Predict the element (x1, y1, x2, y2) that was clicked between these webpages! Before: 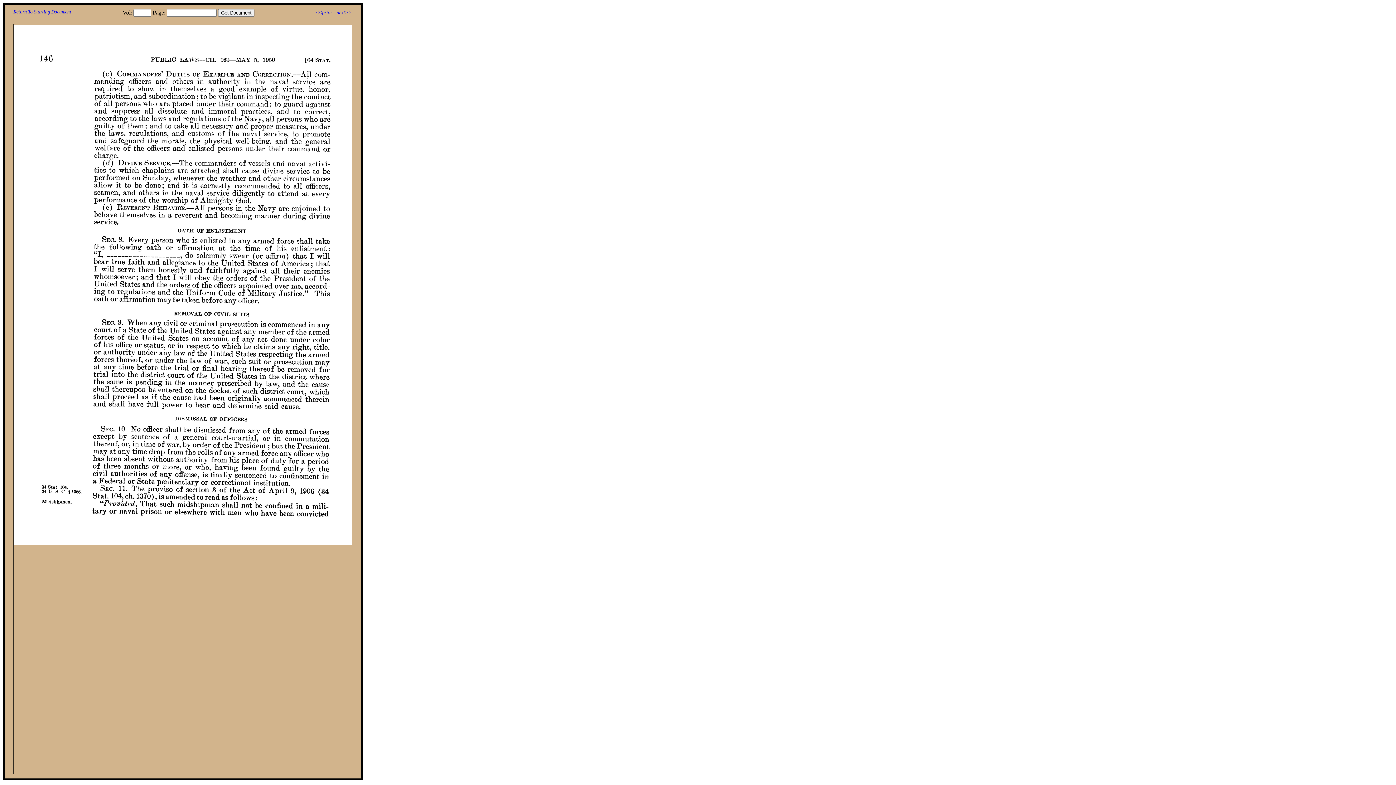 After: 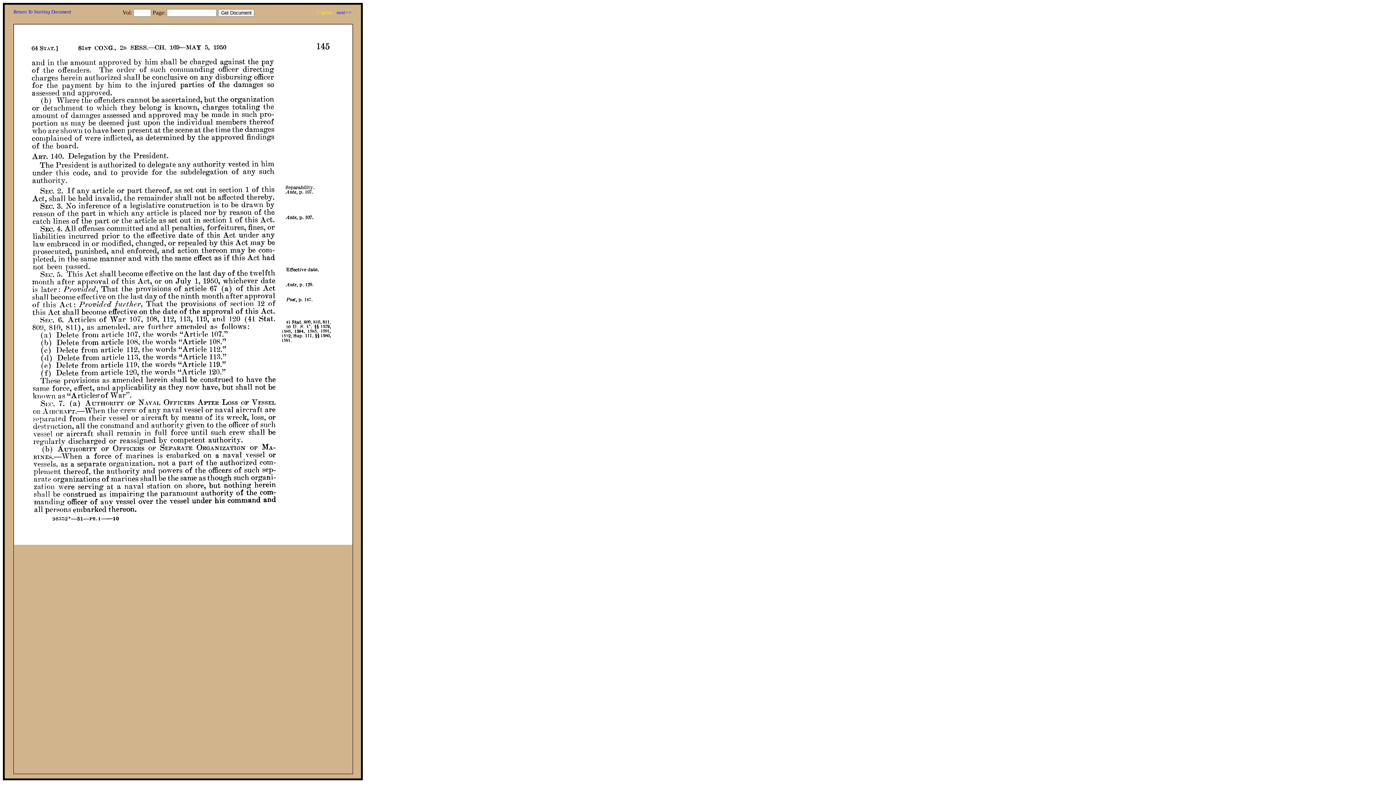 Action: label: <<prior bbox: (315, 9, 332, 15)